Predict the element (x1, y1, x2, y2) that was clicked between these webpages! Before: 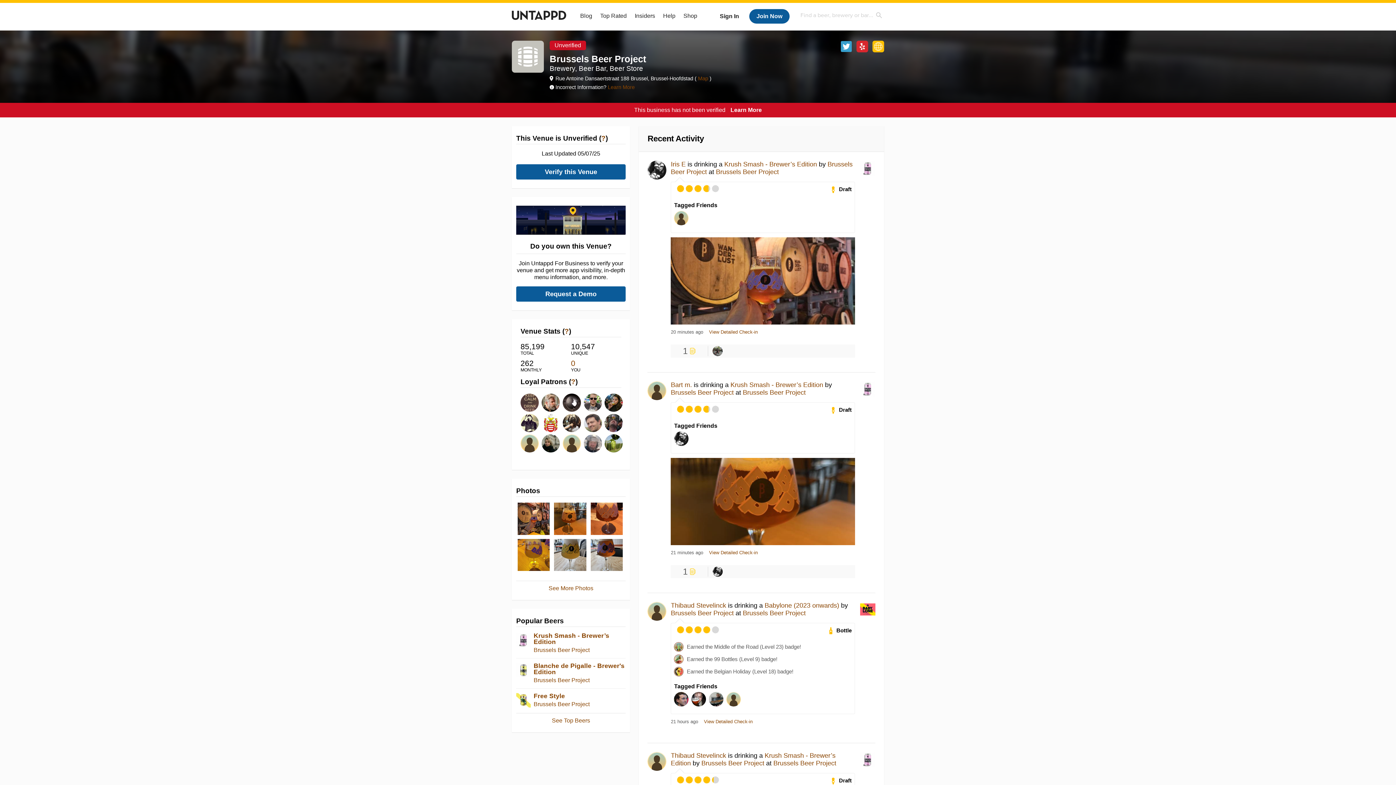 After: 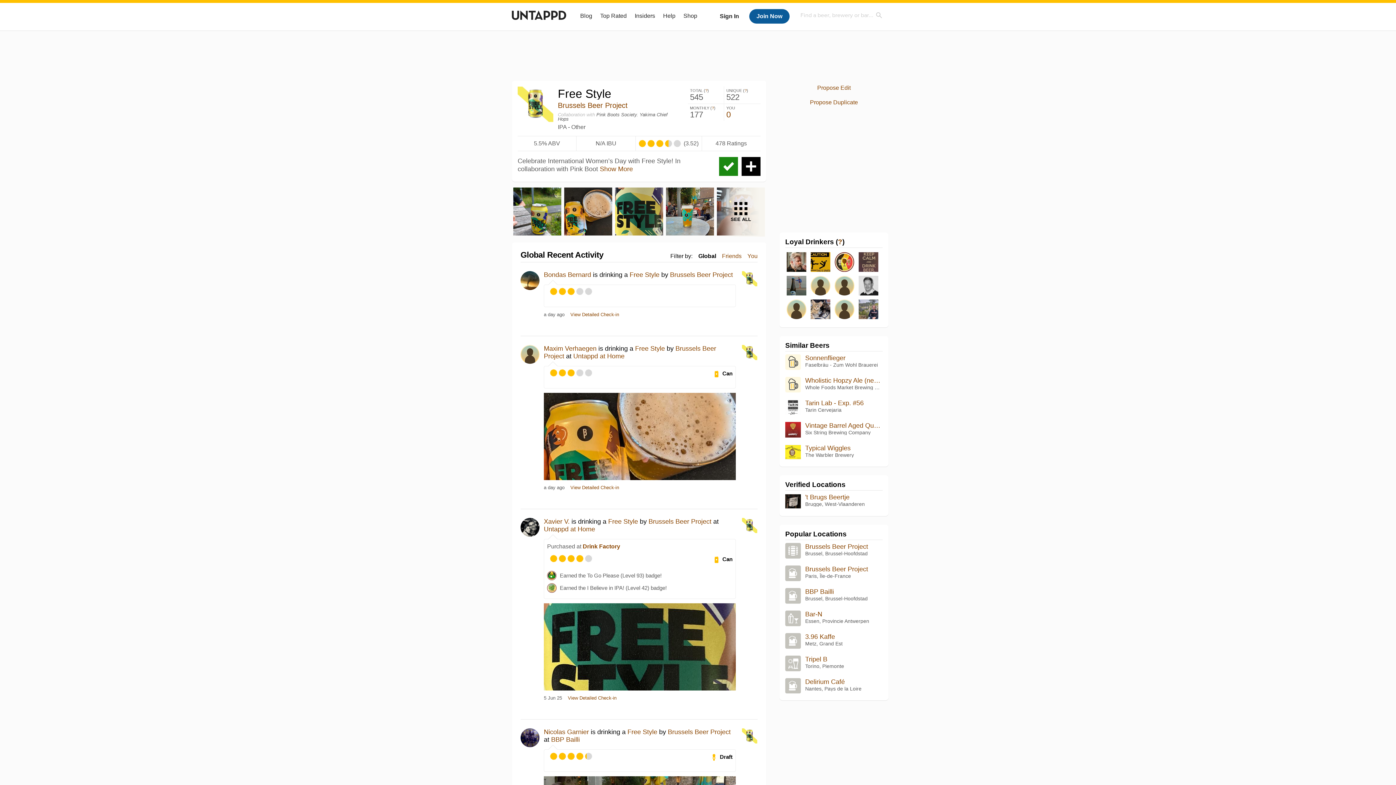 Action: bbox: (516, 693, 530, 708)